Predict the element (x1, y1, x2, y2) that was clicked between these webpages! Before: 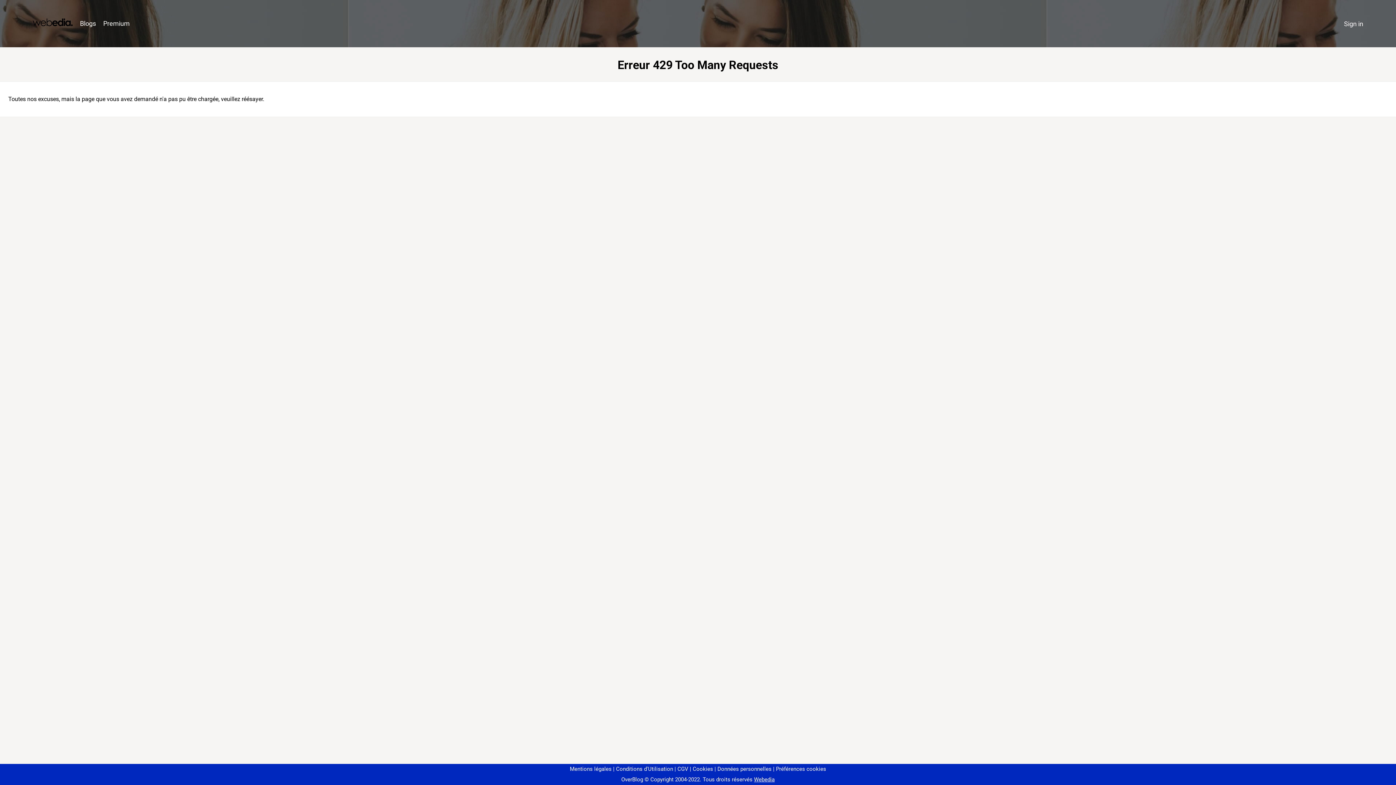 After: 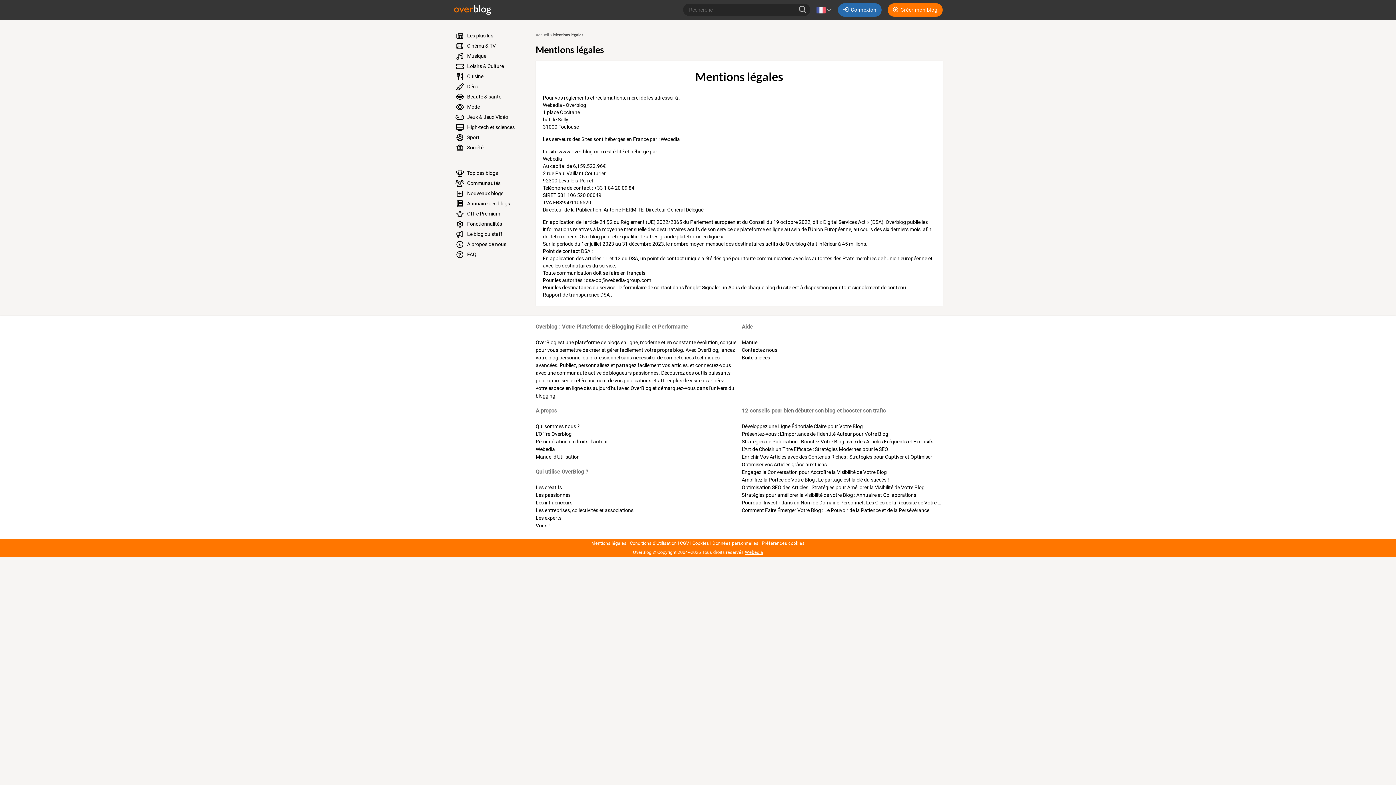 Action: bbox: (570, 766, 611, 772) label: Mentions légales